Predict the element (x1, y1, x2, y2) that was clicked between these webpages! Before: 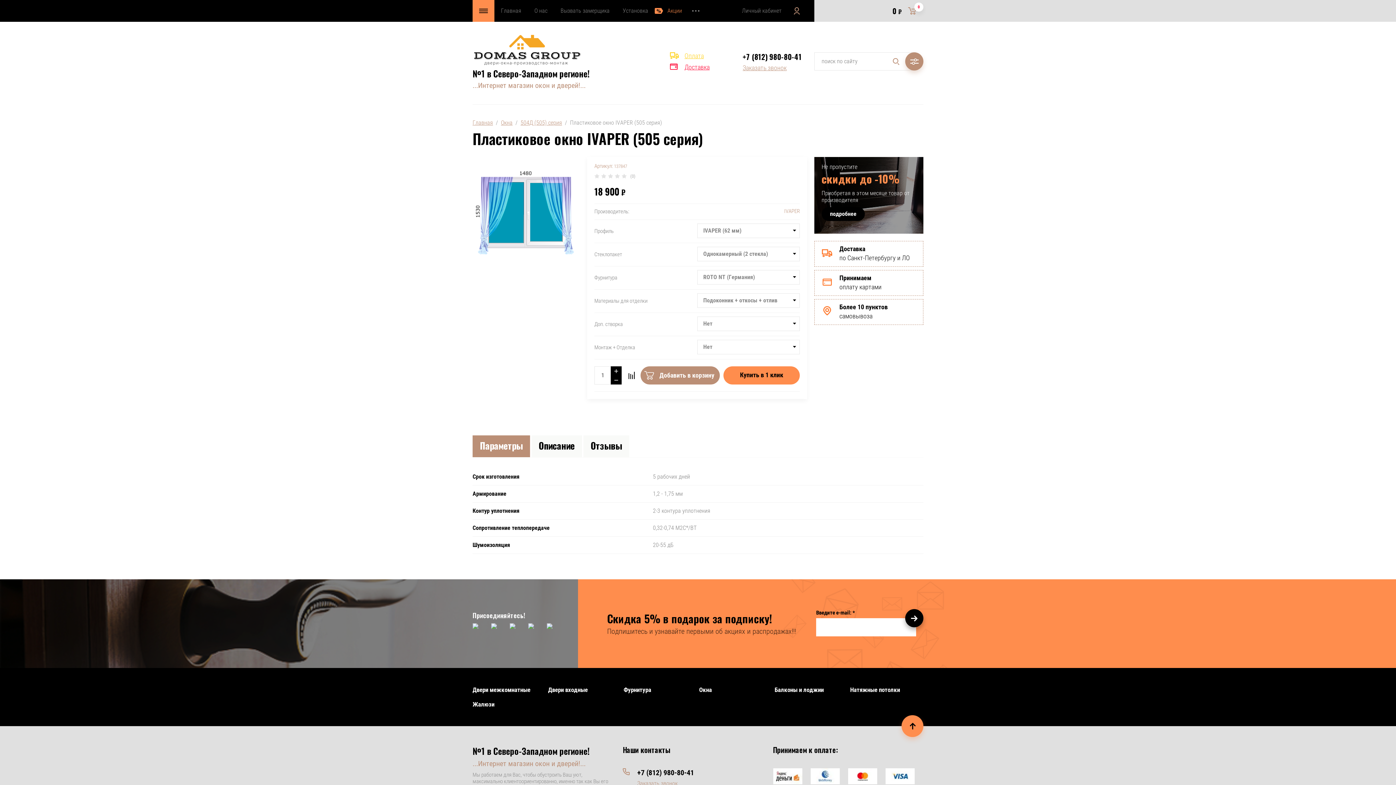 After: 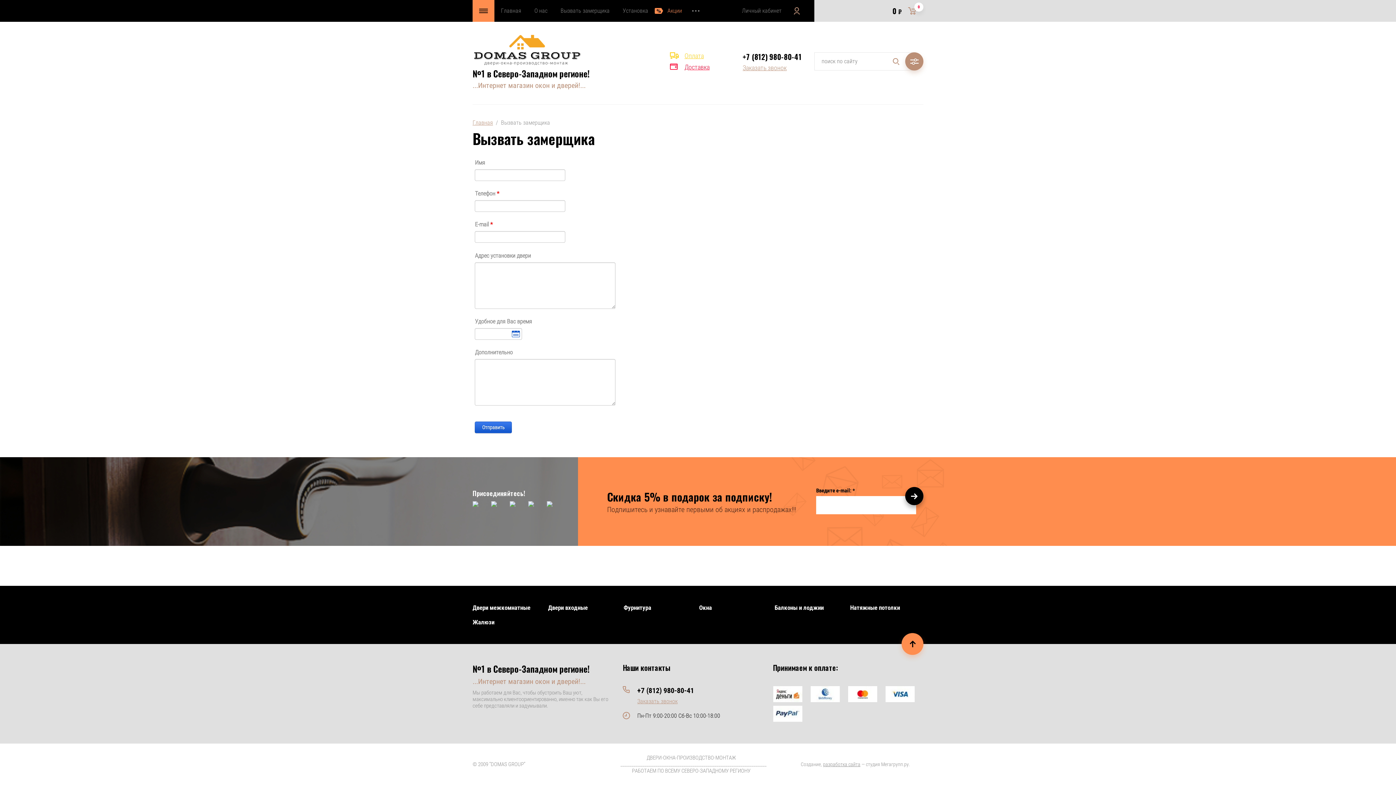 Action: bbox: (554, 0, 616, 21) label: Вызвать замерщика